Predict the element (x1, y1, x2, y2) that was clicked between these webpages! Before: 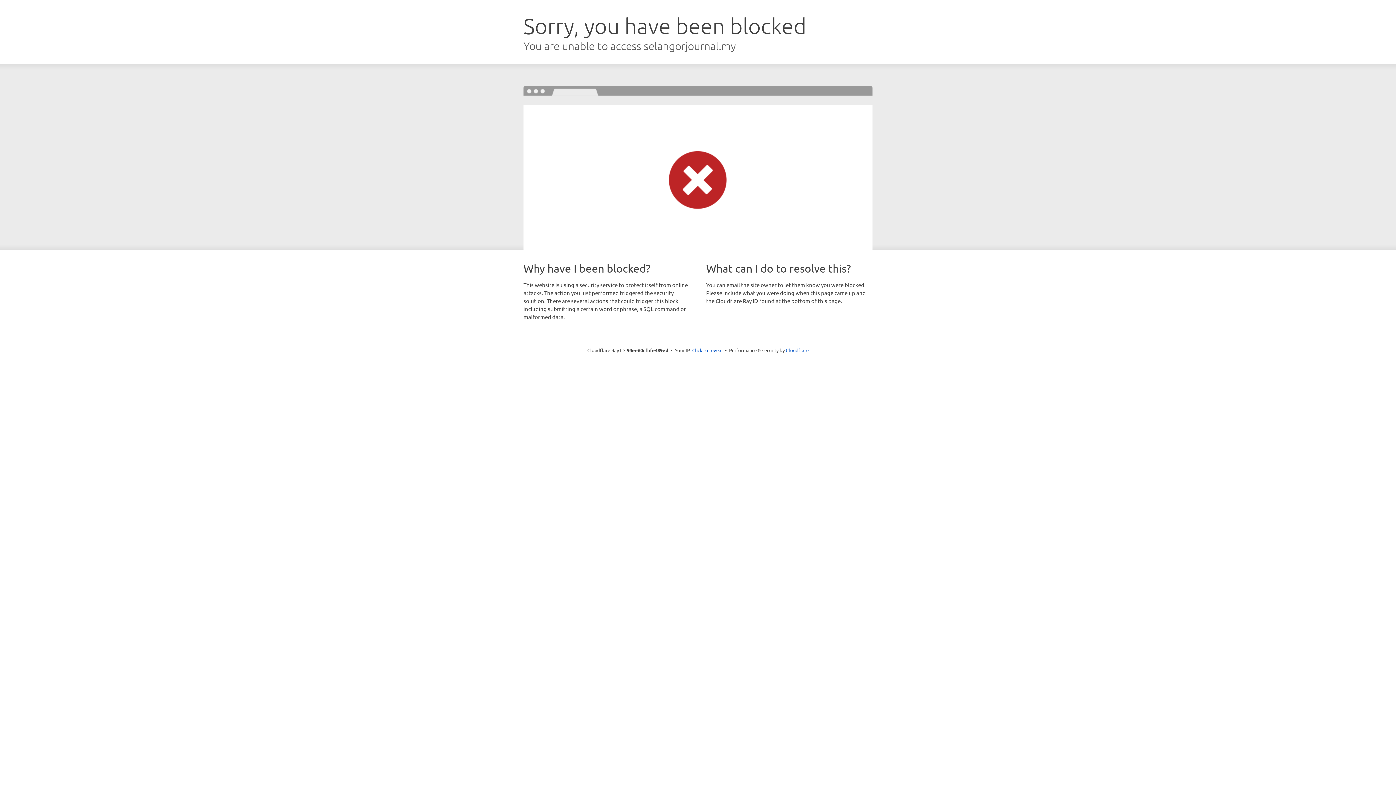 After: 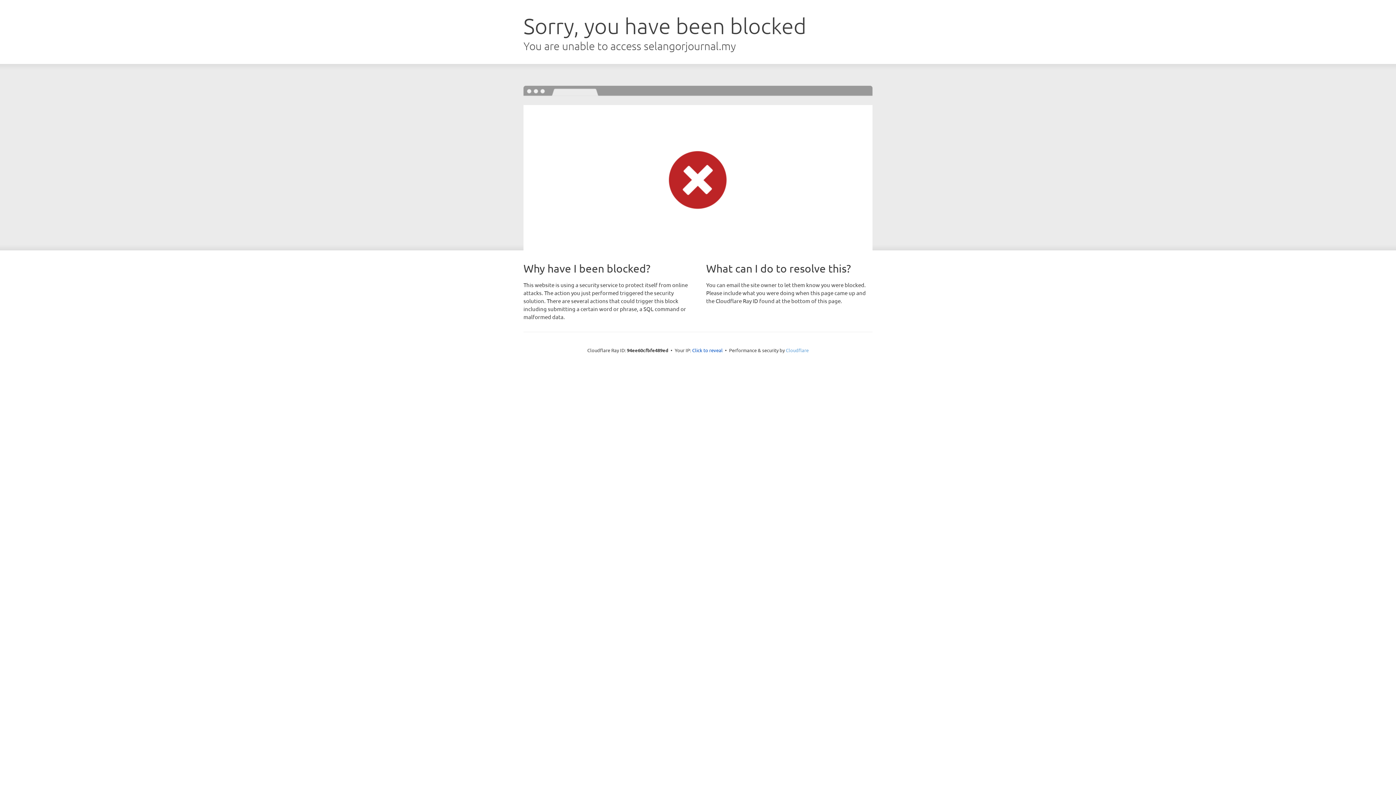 Action: label: Cloudflare bbox: (786, 347, 808, 353)